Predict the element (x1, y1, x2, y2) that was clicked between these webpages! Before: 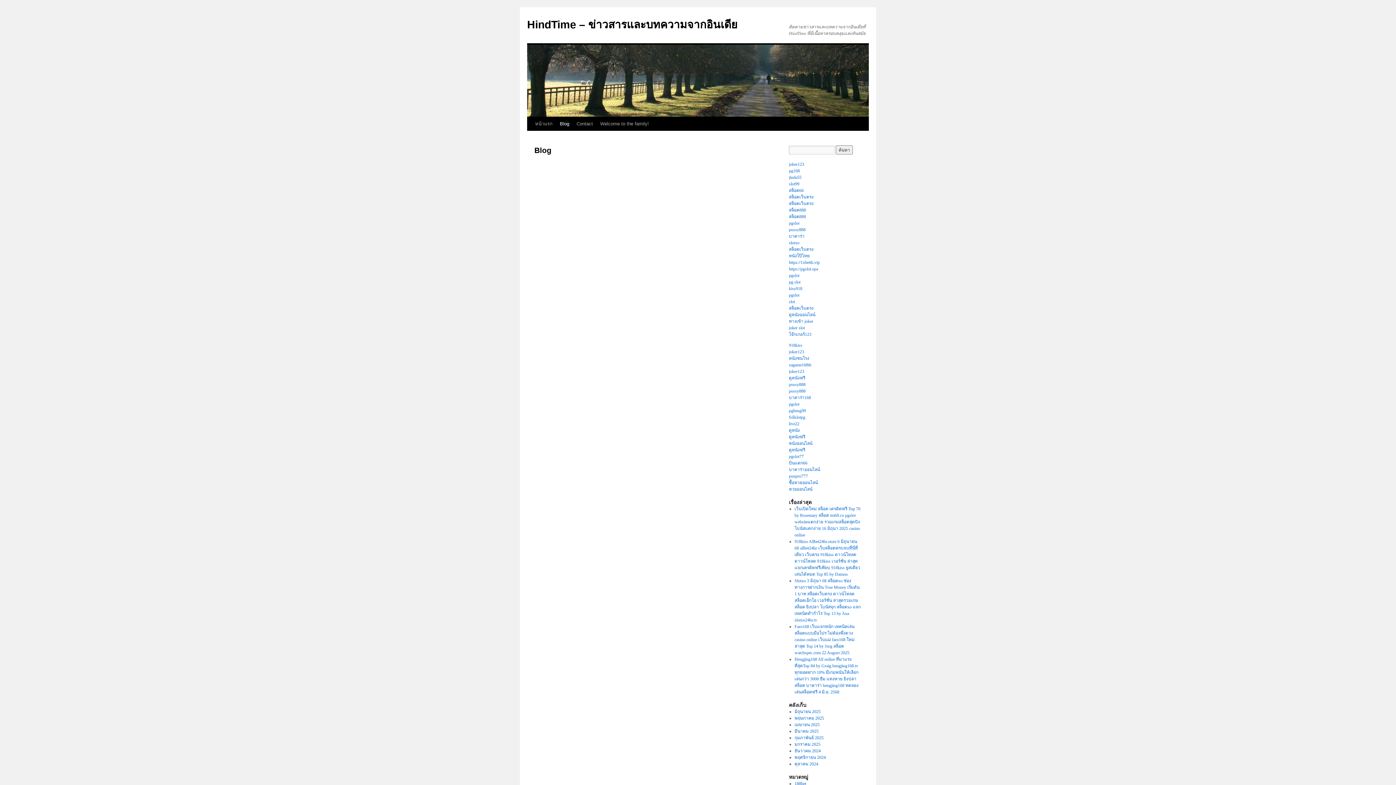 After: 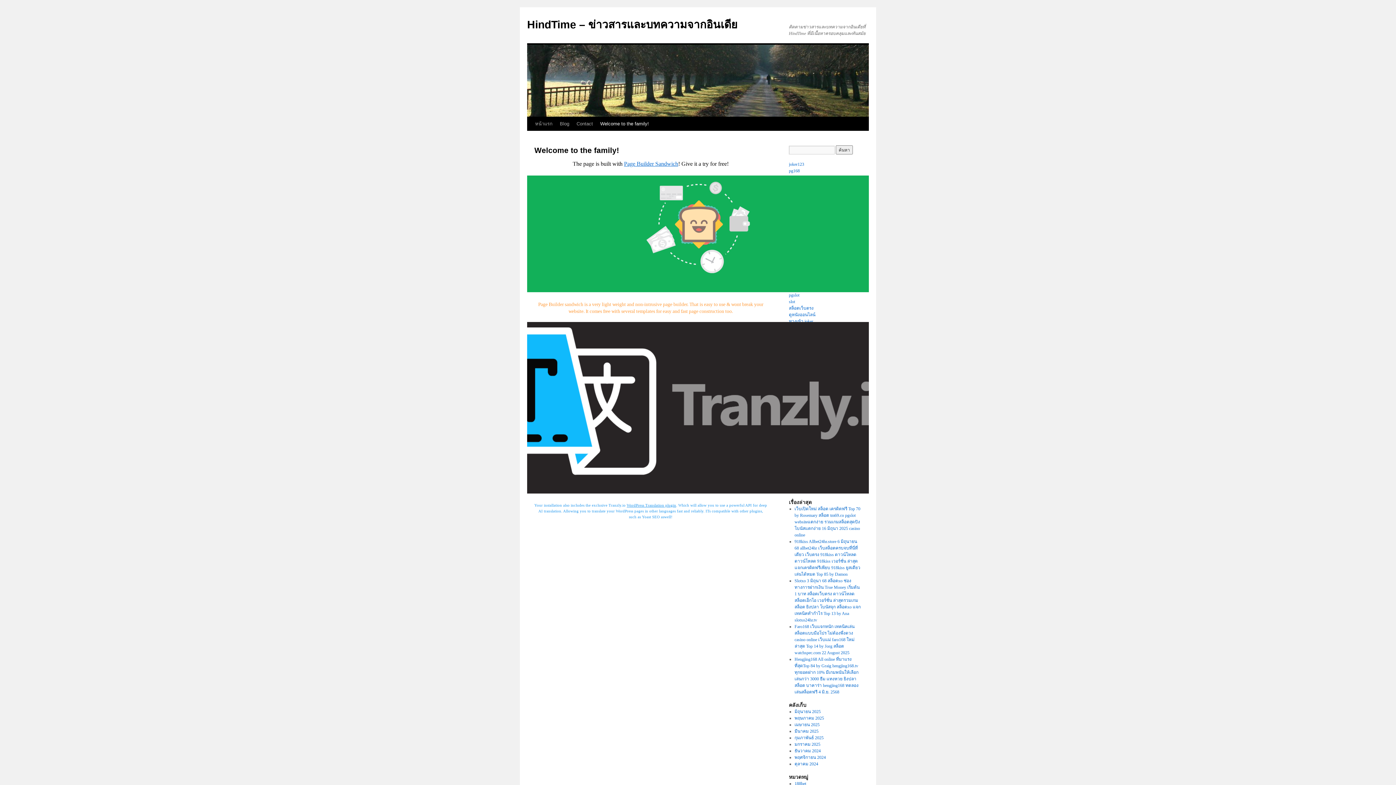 Action: label: Welcome to the family! bbox: (596, 117, 652, 130)